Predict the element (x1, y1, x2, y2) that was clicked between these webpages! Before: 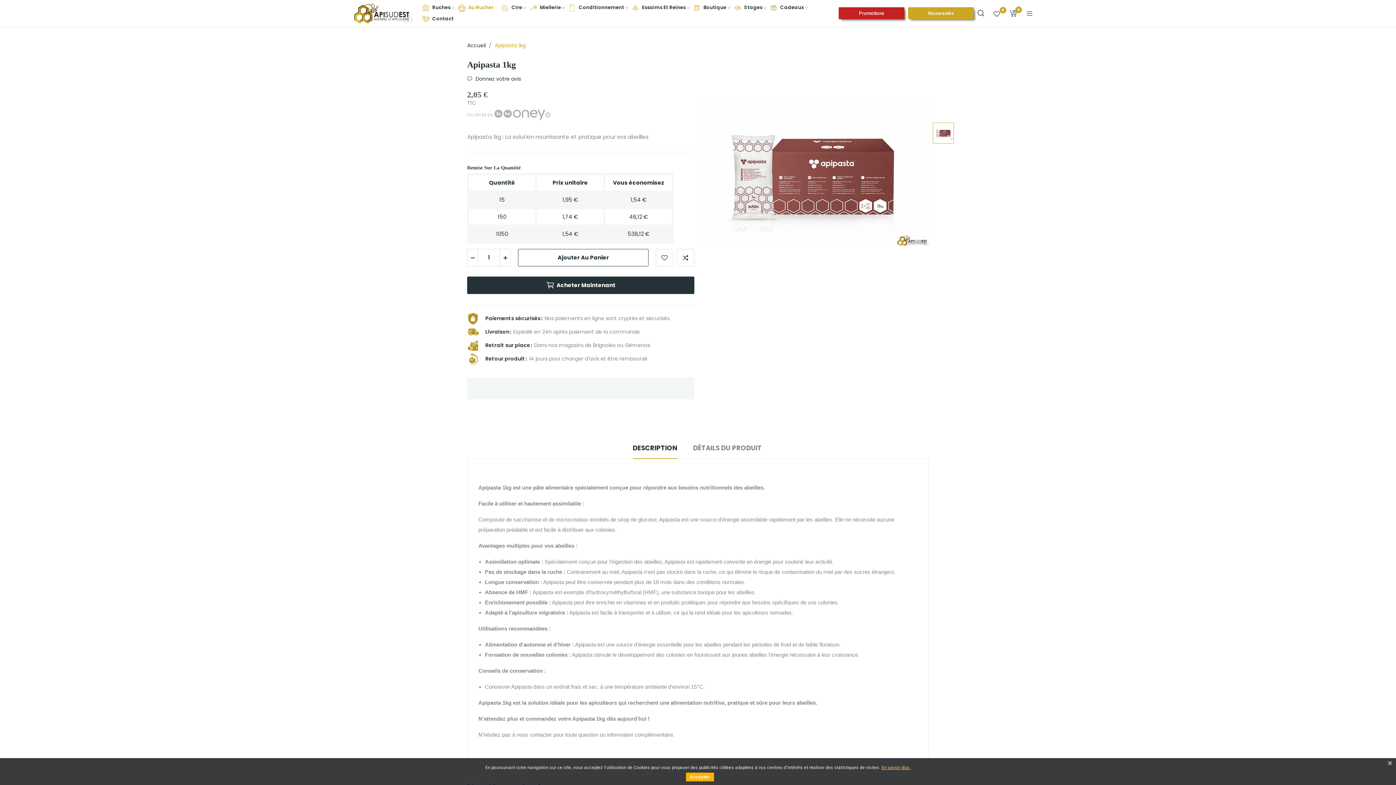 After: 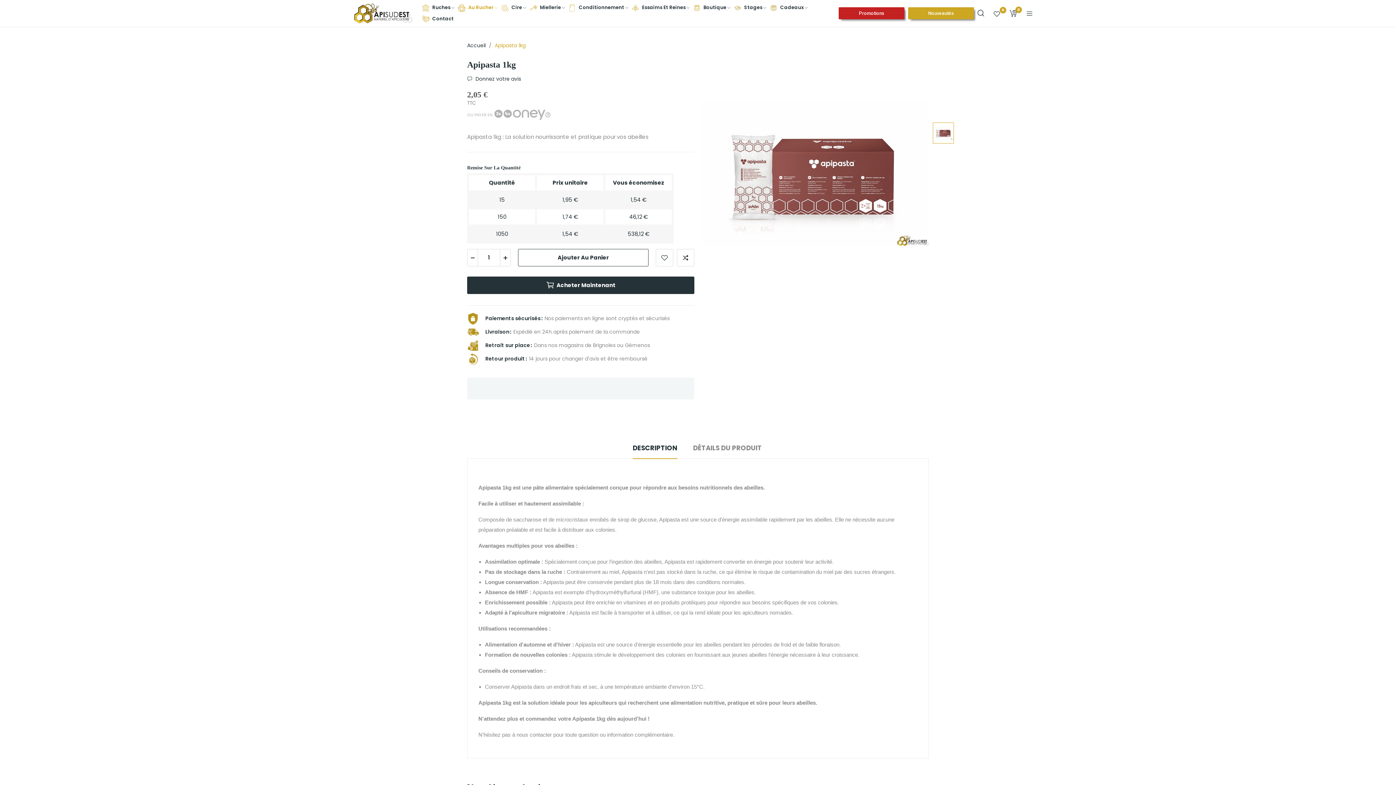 Action: bbox: (686, 773, 714, 781) label: Accepter